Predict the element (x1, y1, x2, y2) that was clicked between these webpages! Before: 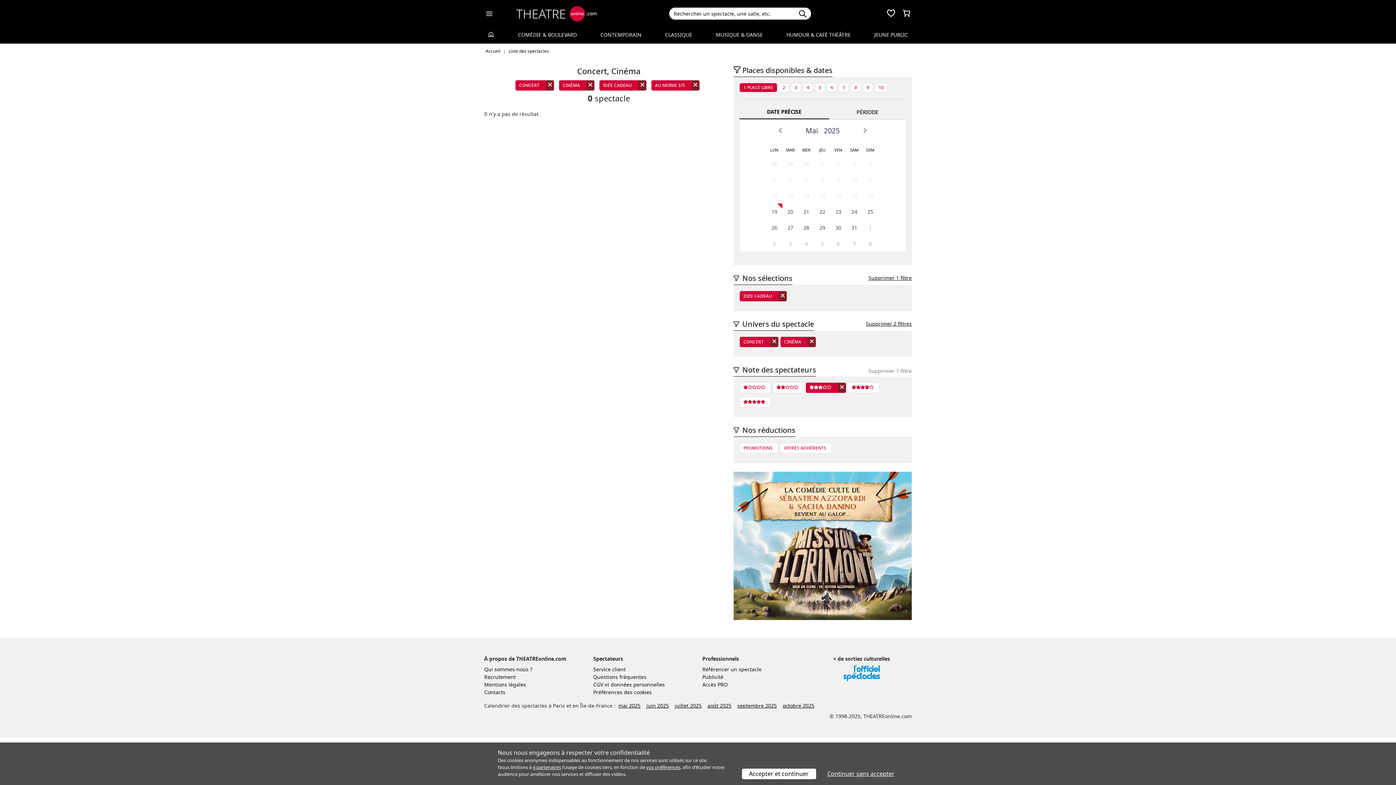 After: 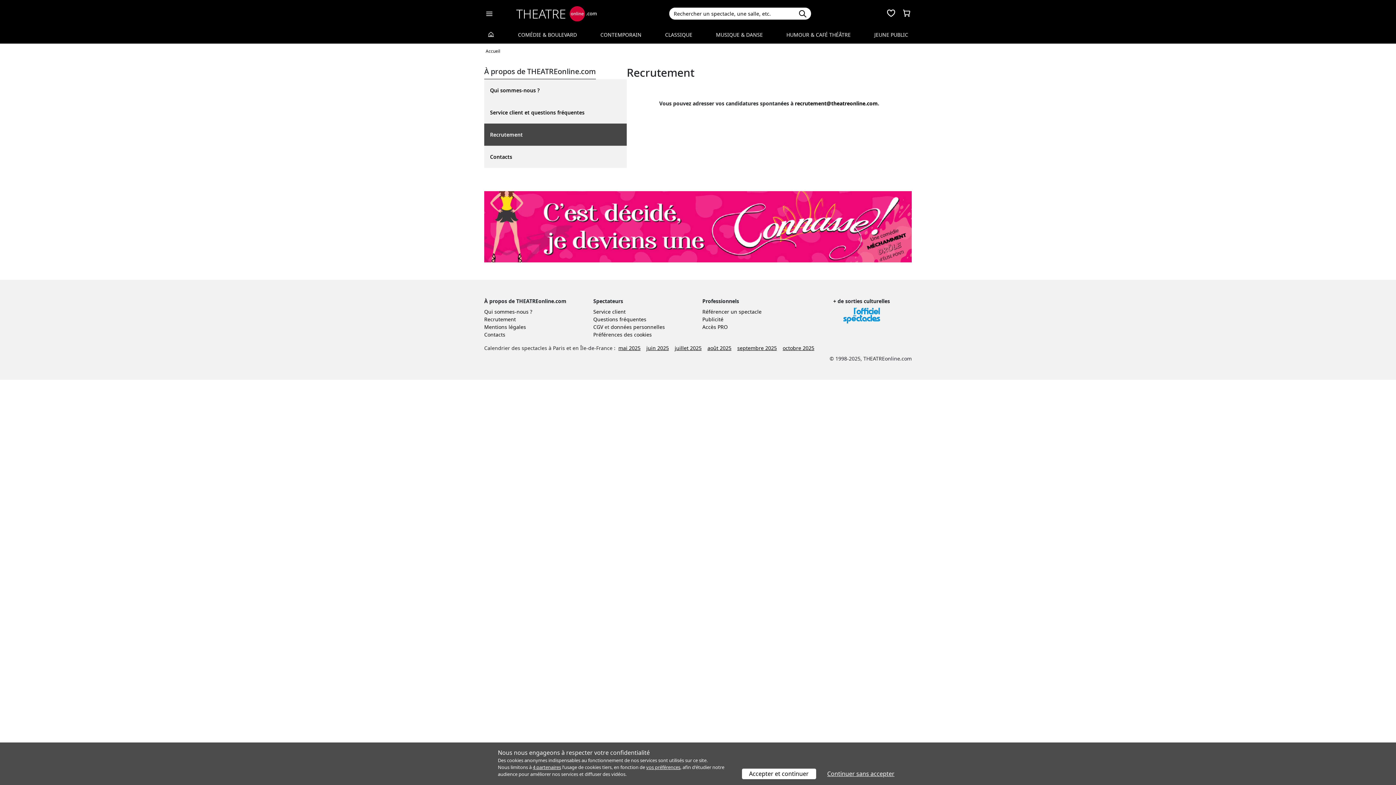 Action: bbox: (484, 673, 516, 680) label: Recrutement